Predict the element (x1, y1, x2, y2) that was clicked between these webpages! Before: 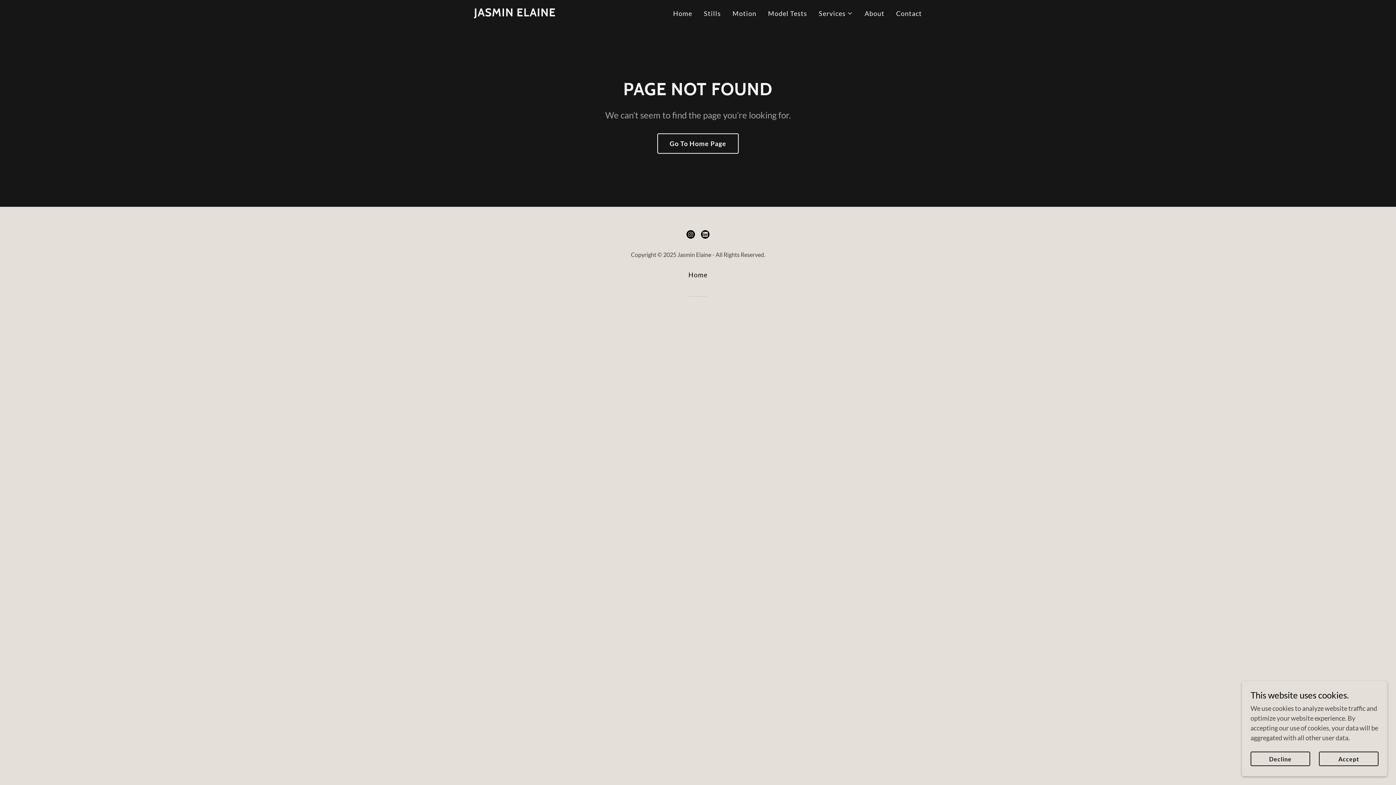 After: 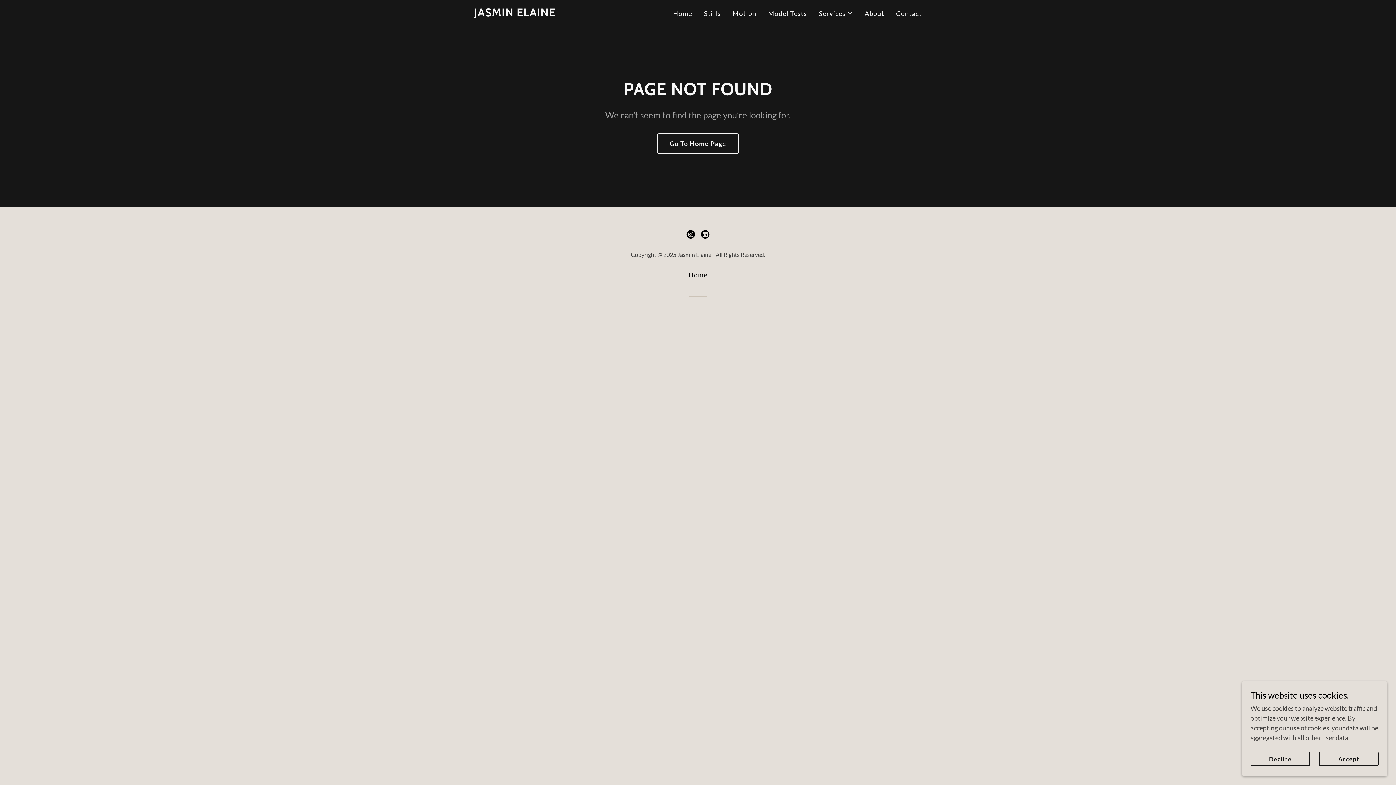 Action: label: LinkedIn Social Link bbox: (698, 227, 712, 241)